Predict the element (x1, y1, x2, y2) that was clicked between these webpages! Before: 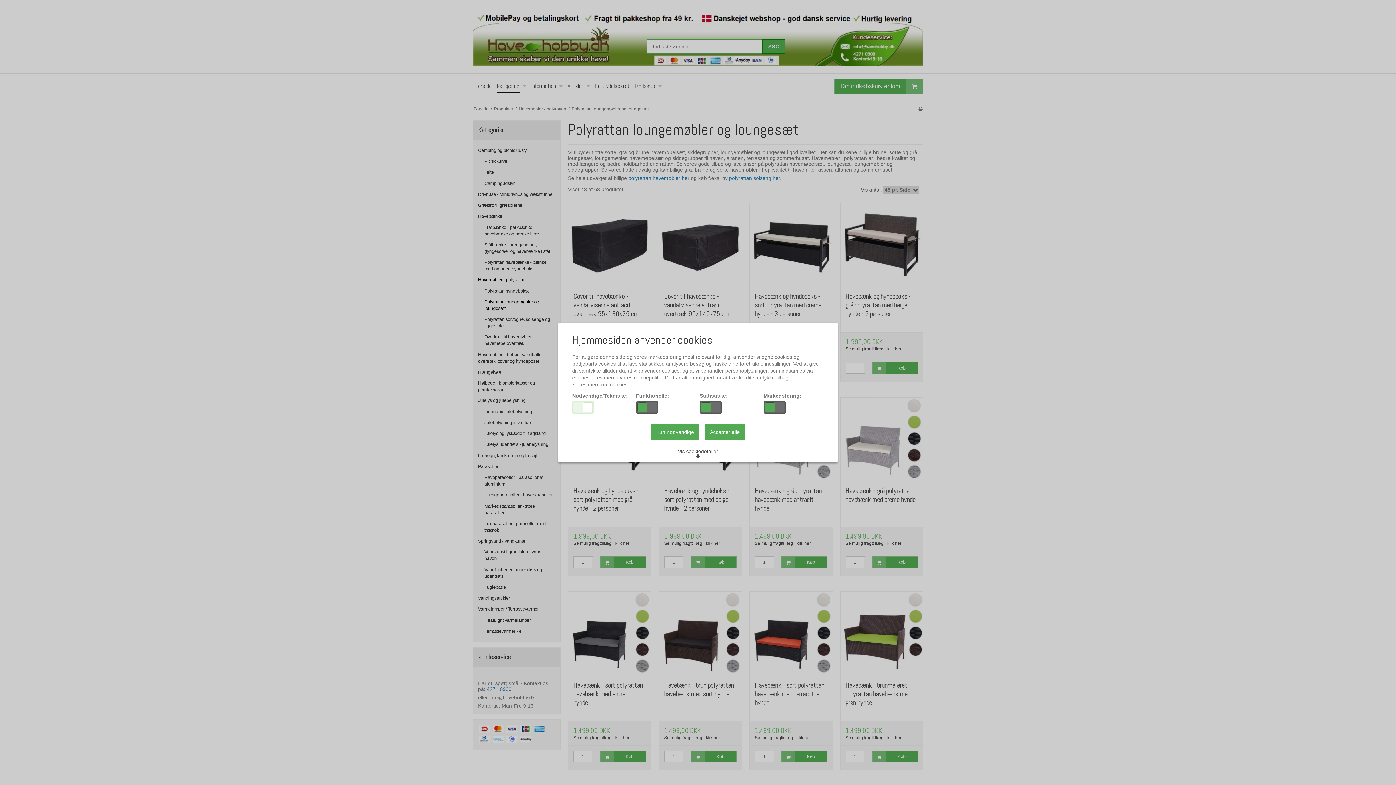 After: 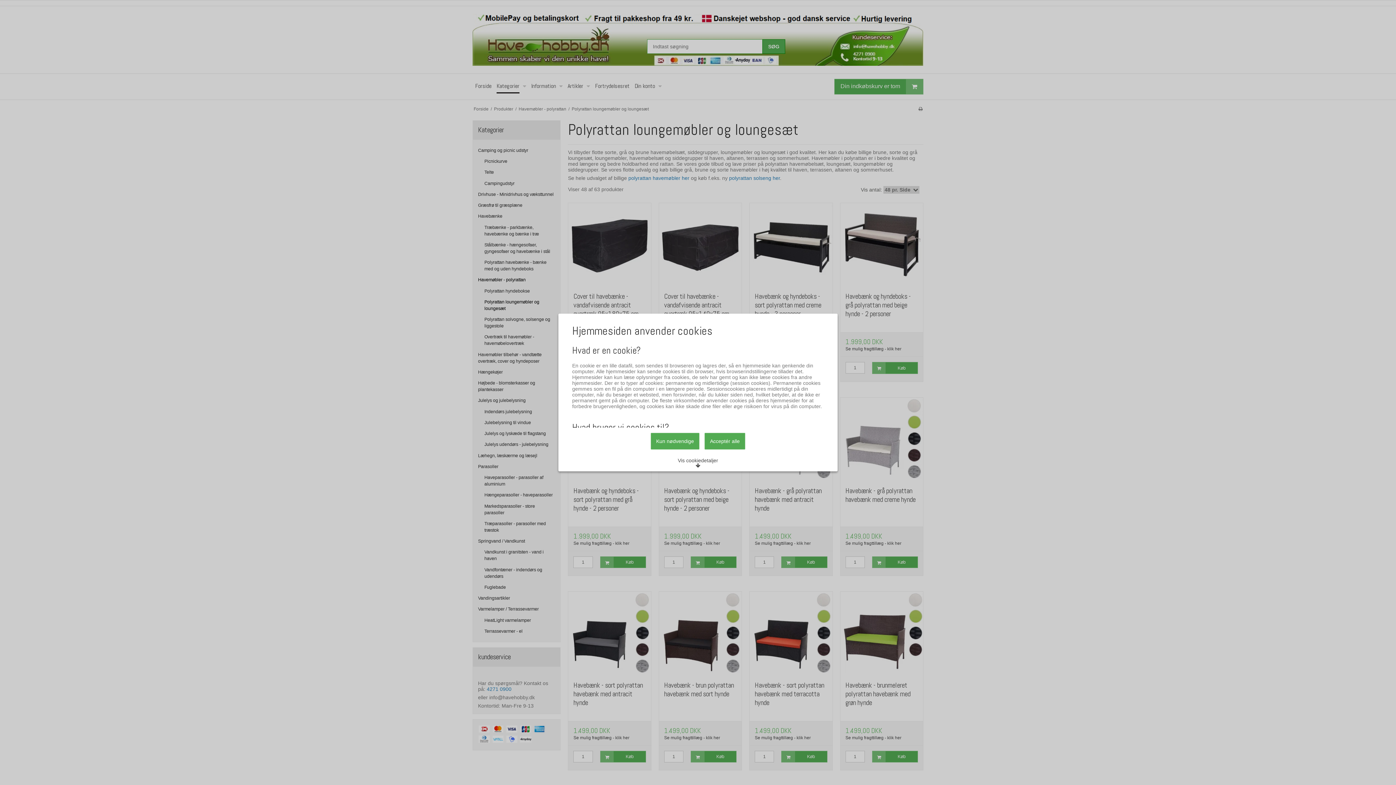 Action: label:  Læs mere om cookies bbox: (572, 382, 627, 387)